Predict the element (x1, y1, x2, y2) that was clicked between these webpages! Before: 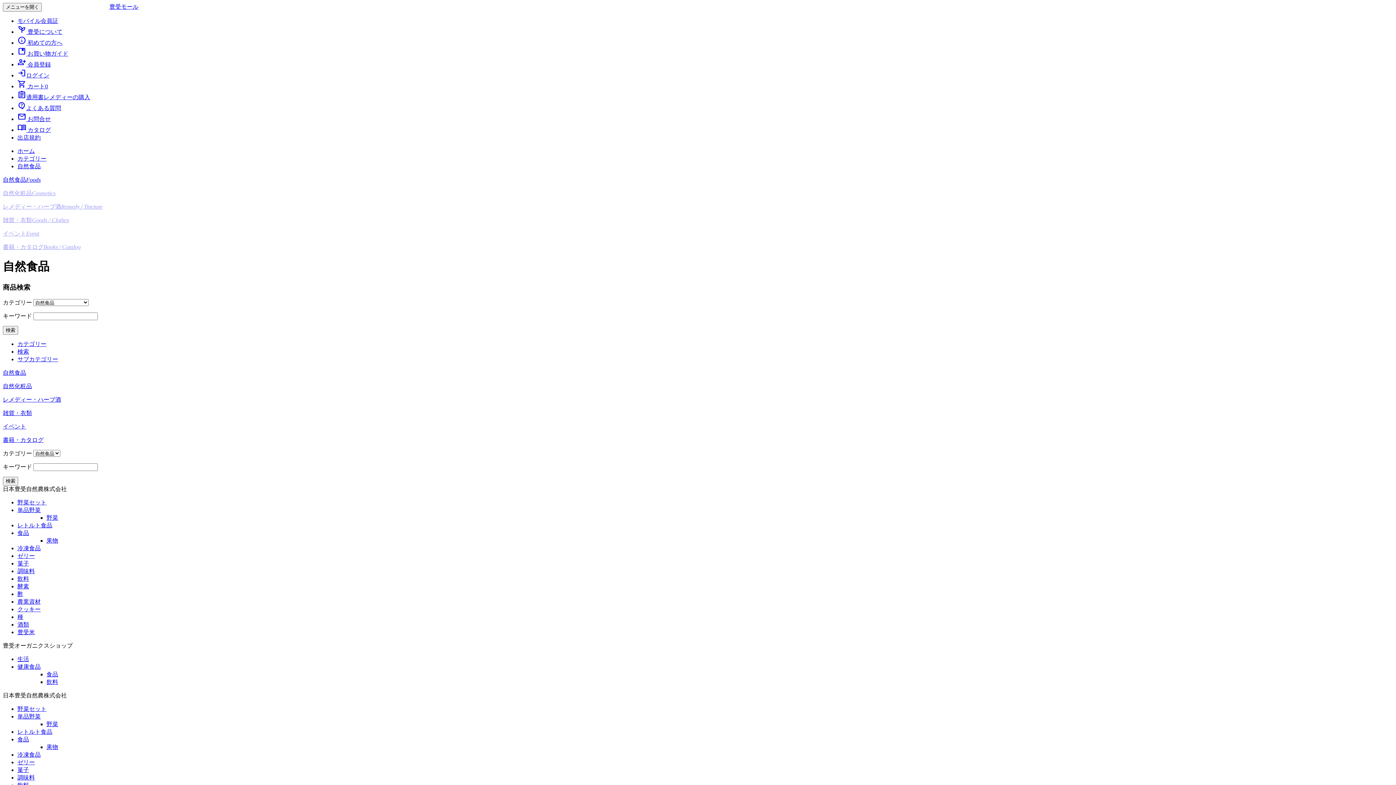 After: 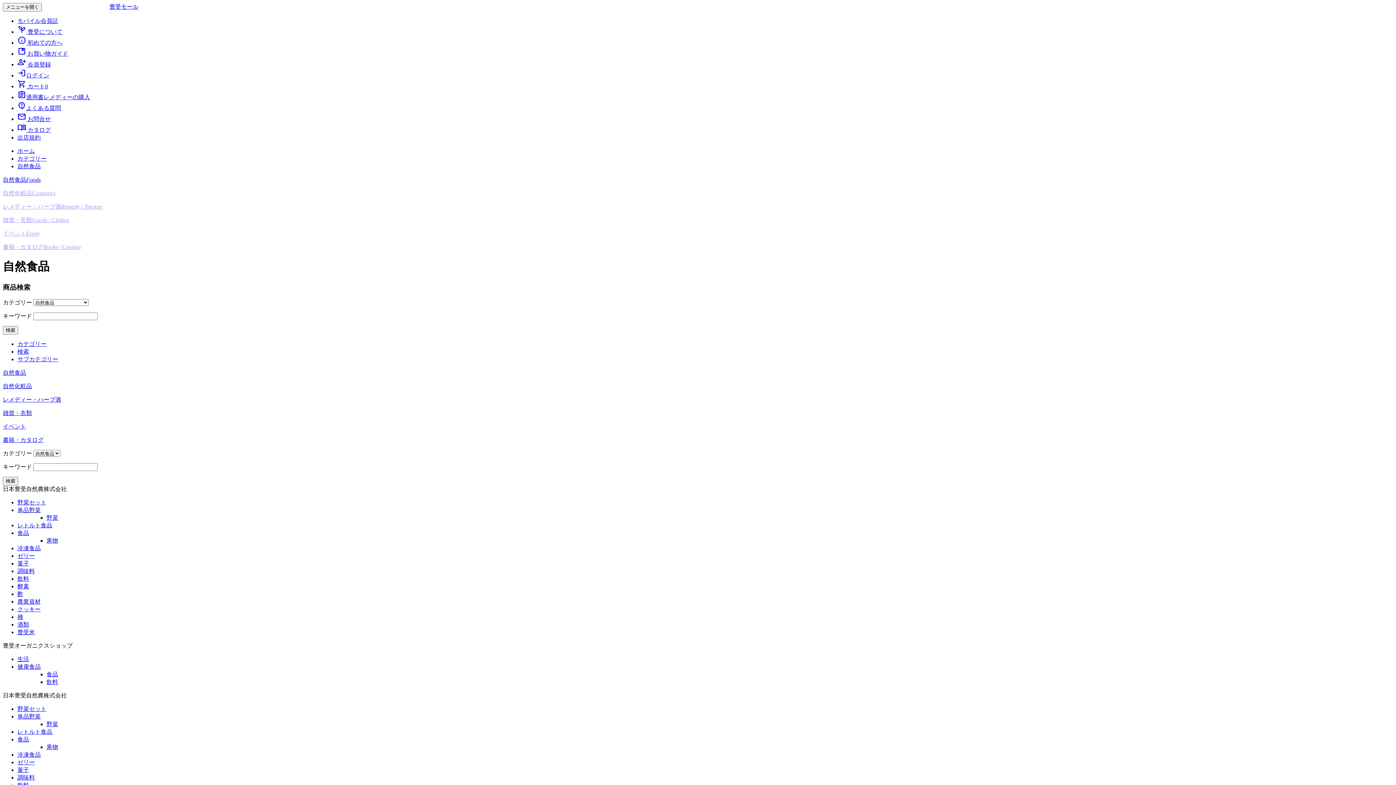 Action: label: 自然食品 bbox: (17, 163, 40, 169)